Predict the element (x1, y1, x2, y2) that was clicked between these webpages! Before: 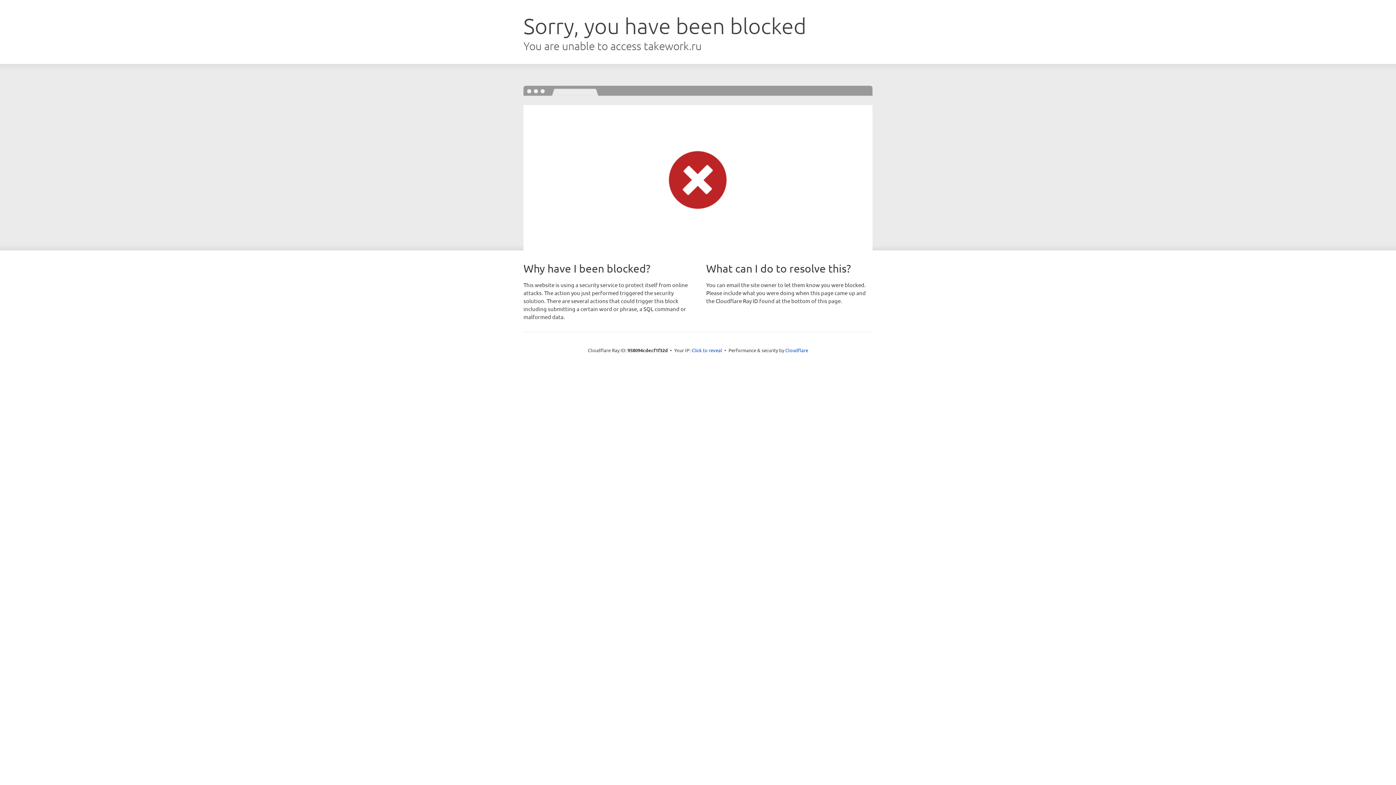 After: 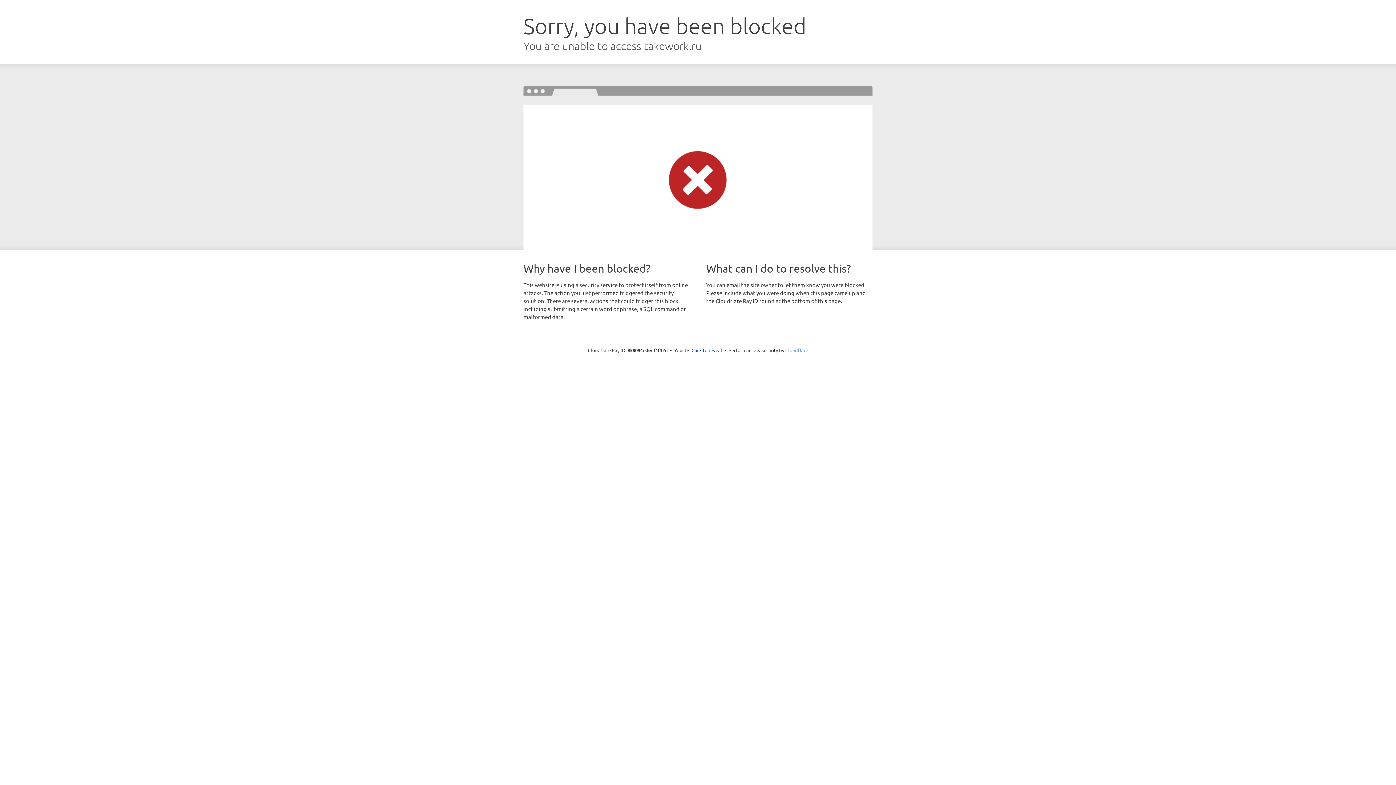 Action: label: Cloudflare bbox: (785, 347, 808, 353)